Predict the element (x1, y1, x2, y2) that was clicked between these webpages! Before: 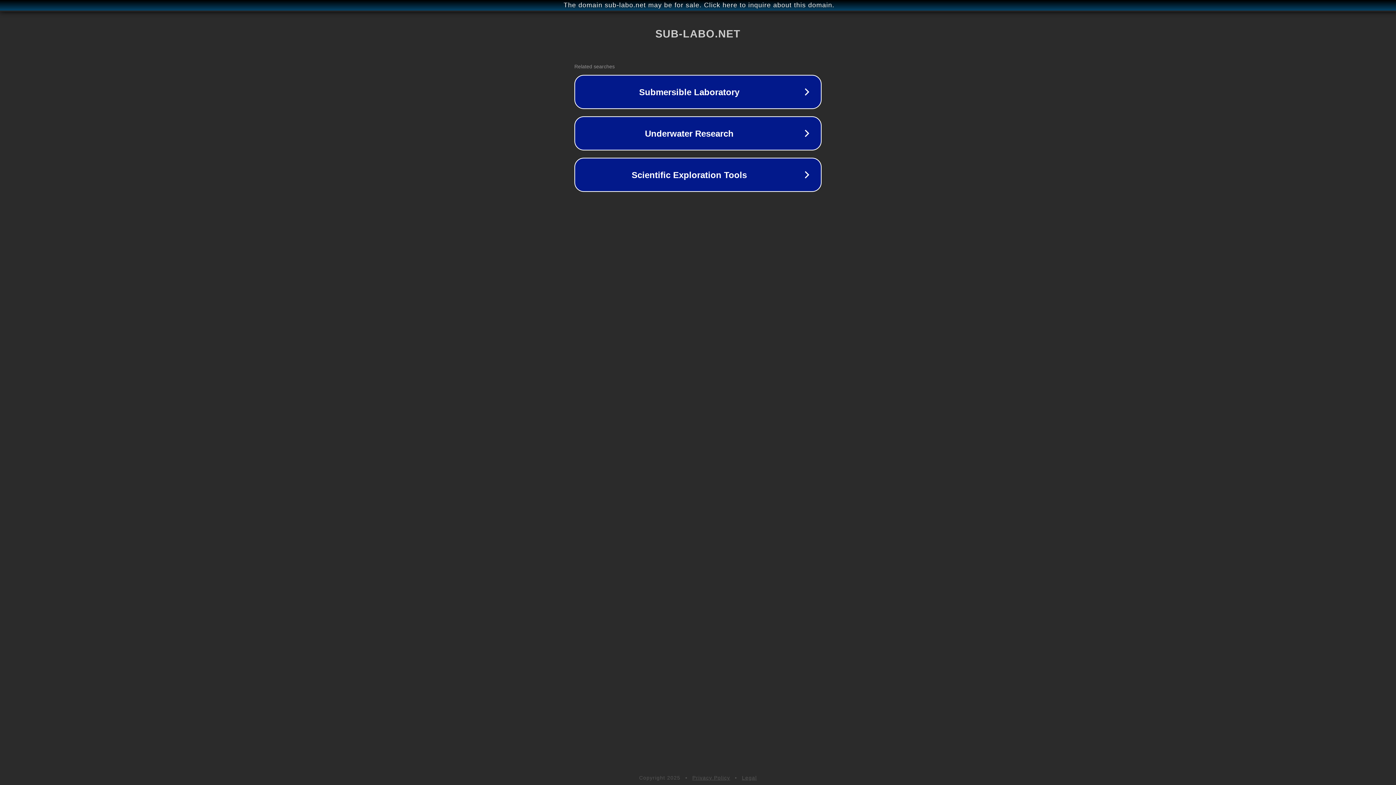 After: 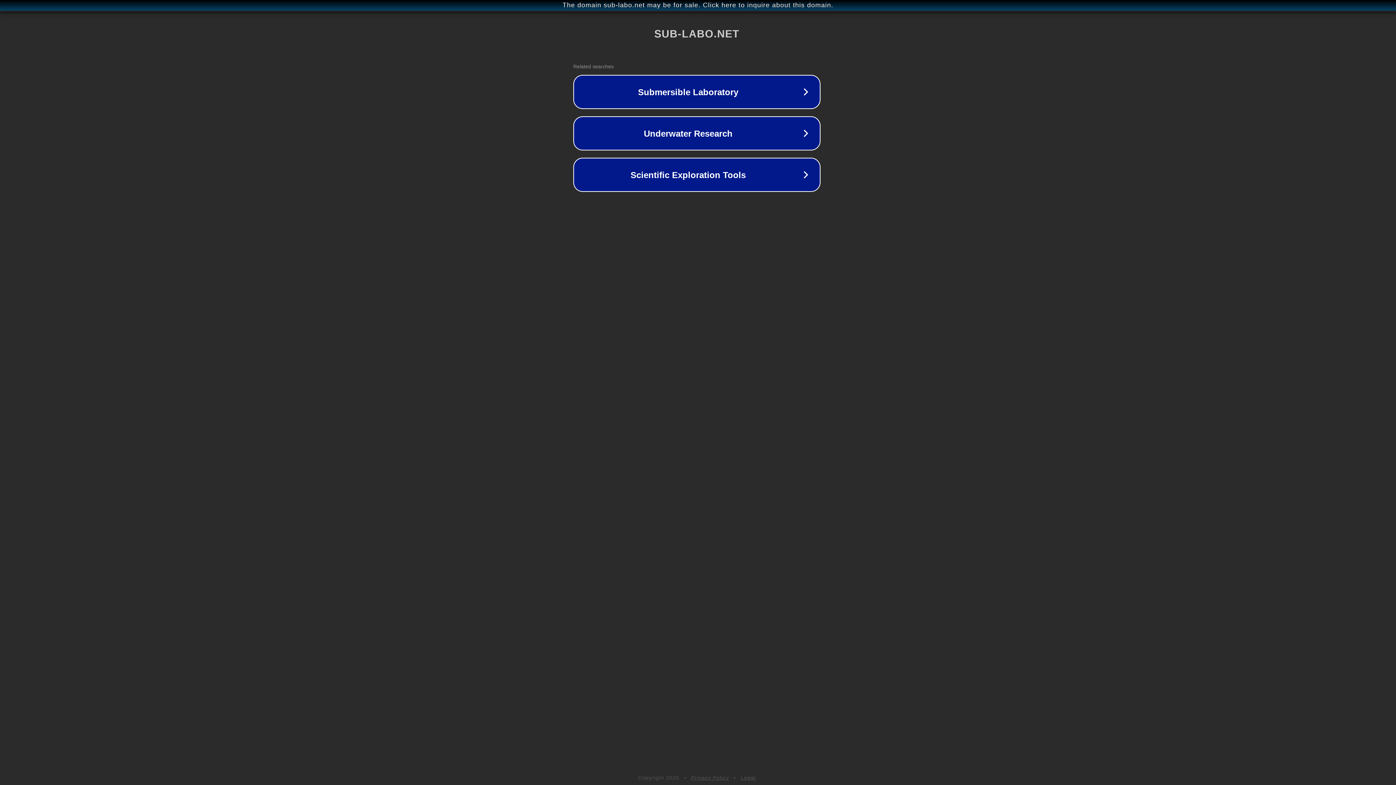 Action: label: The domain sub-labo.net may be for sale. Click here to inquire about this domain. bbox: (1, 1, 1397, 9)